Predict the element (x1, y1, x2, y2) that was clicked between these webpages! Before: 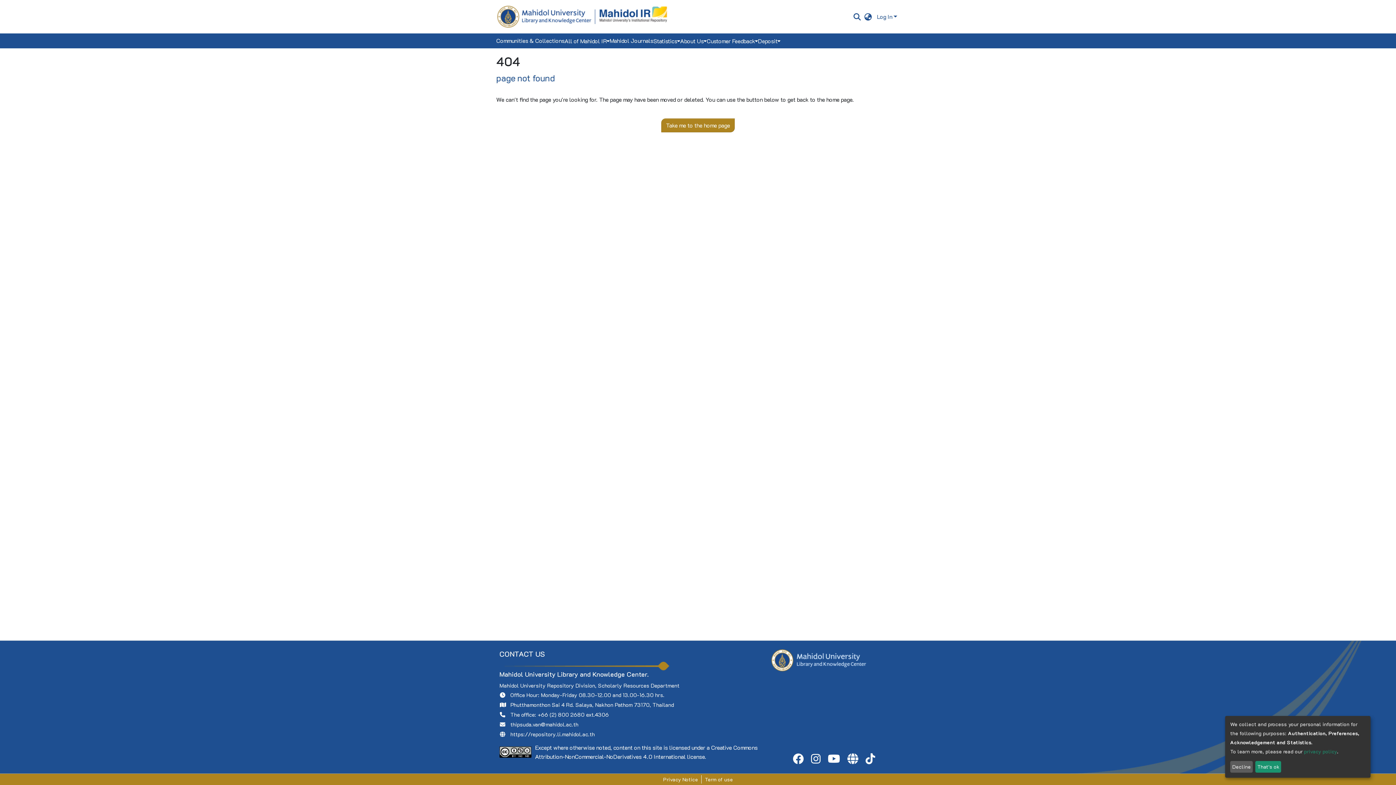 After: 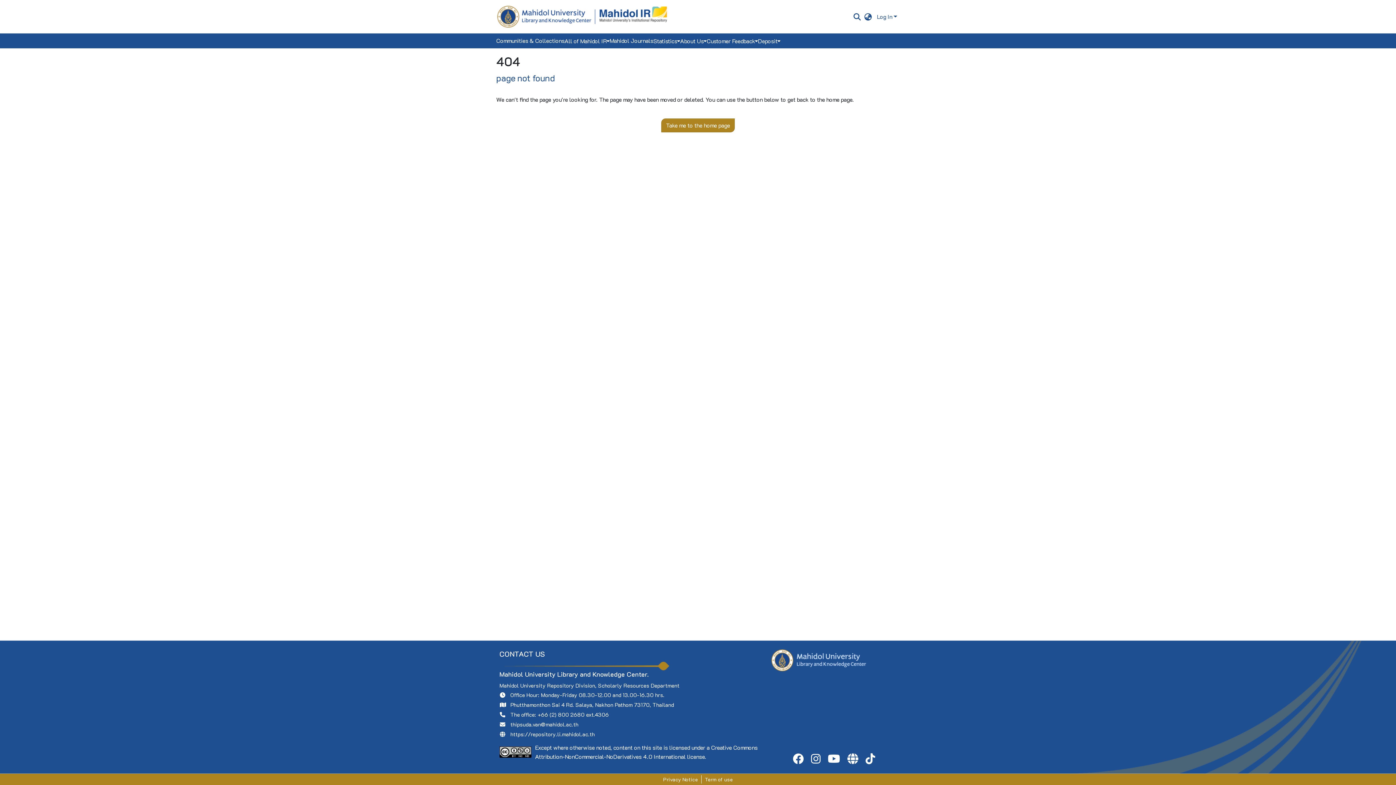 Action: label: Decline bbox: (1230, 761, 1253, 773)